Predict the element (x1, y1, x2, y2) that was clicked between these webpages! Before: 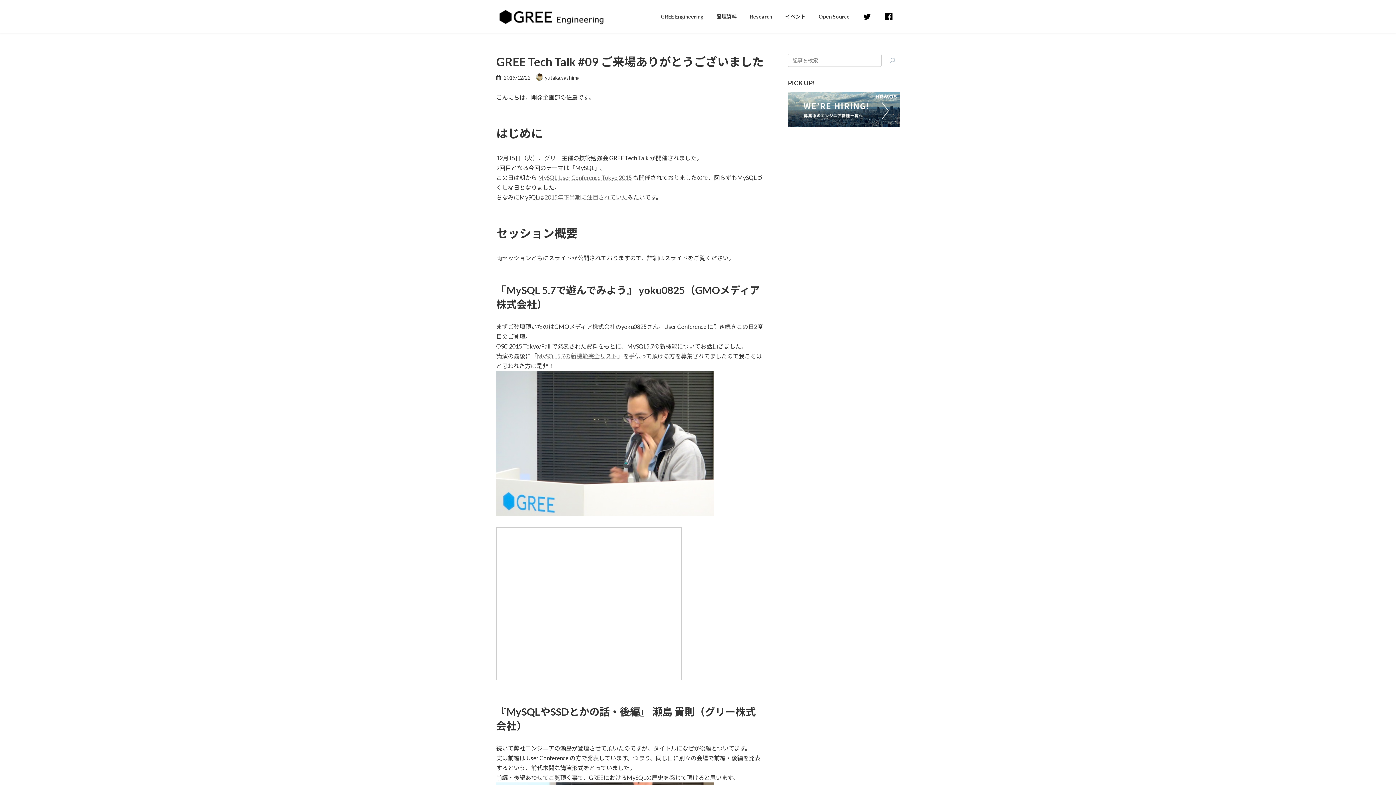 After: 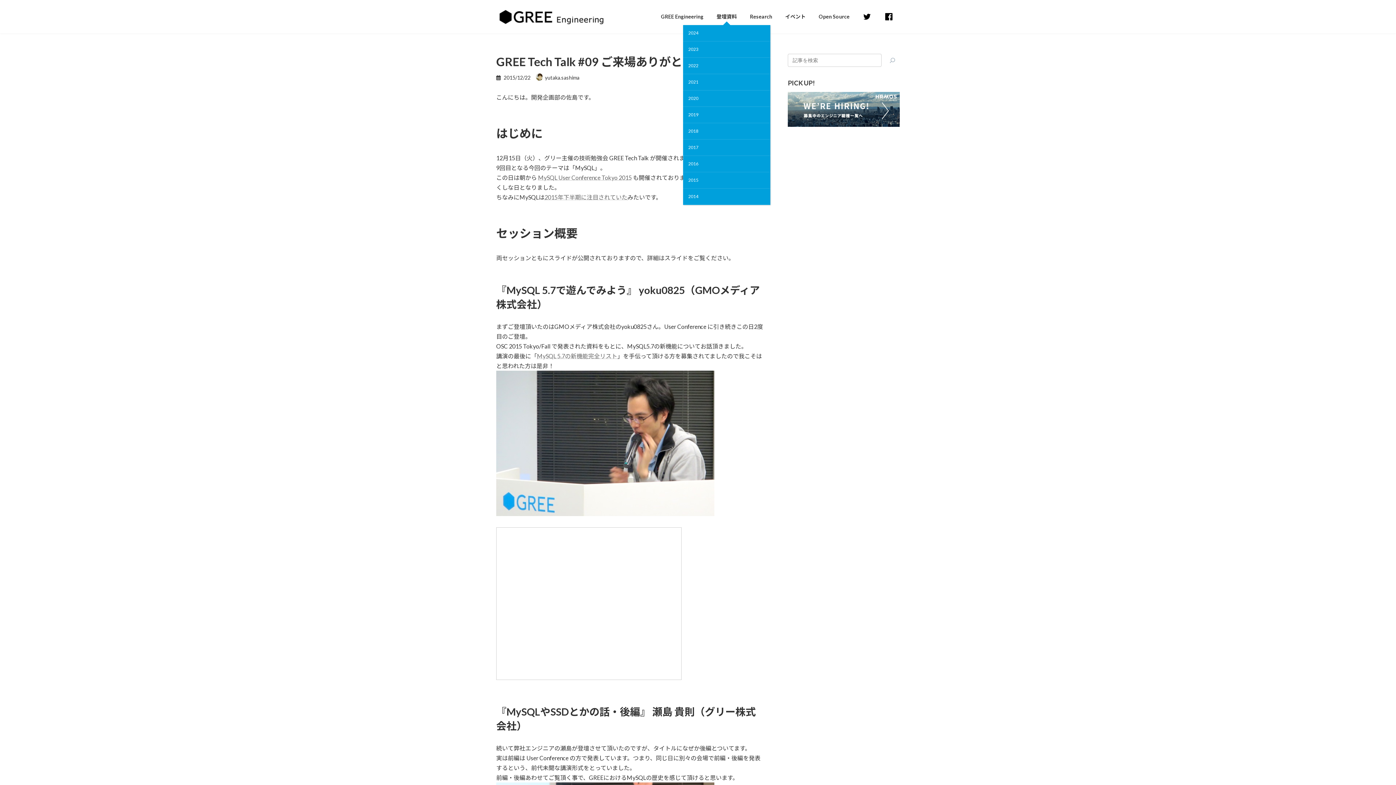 Action: bbox: (710, 7, 743, 25) label: 登壇資料